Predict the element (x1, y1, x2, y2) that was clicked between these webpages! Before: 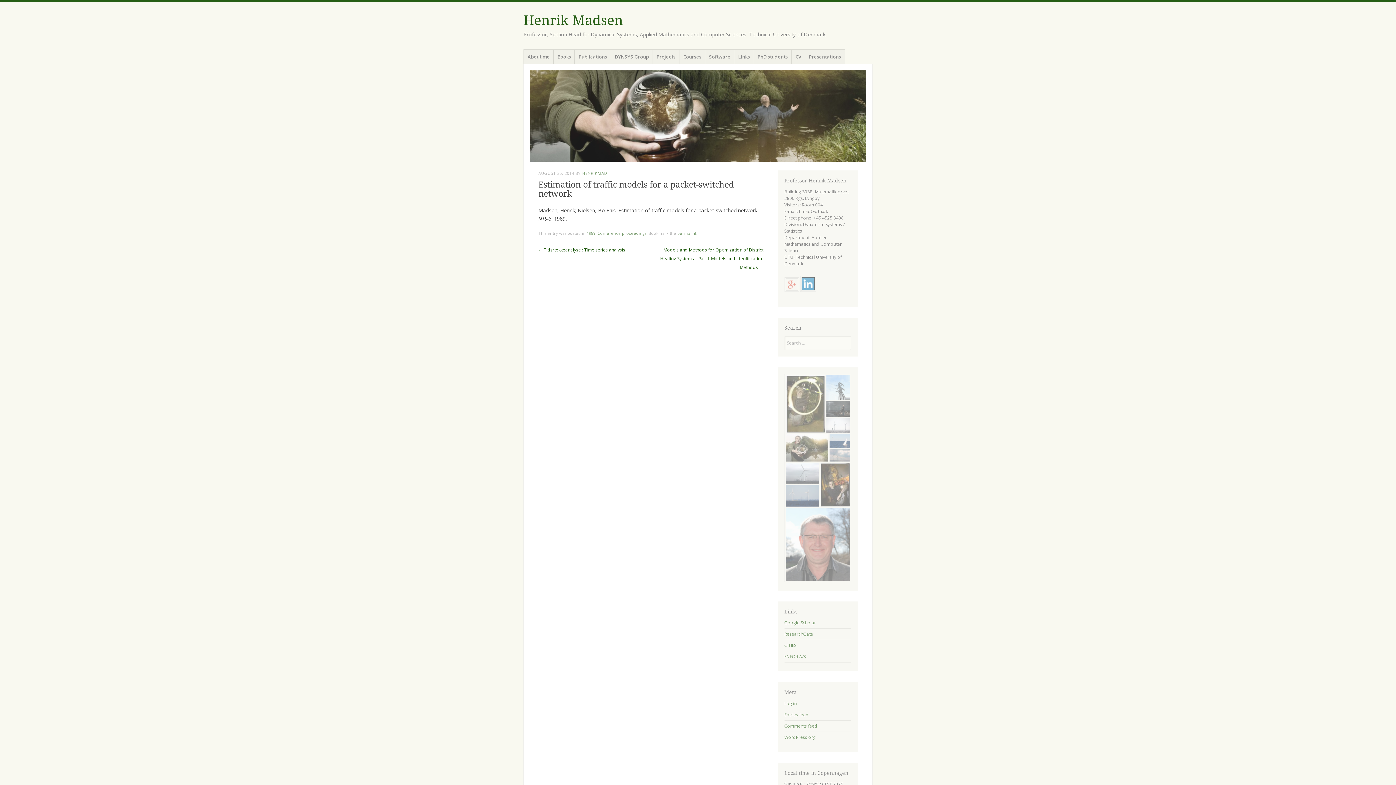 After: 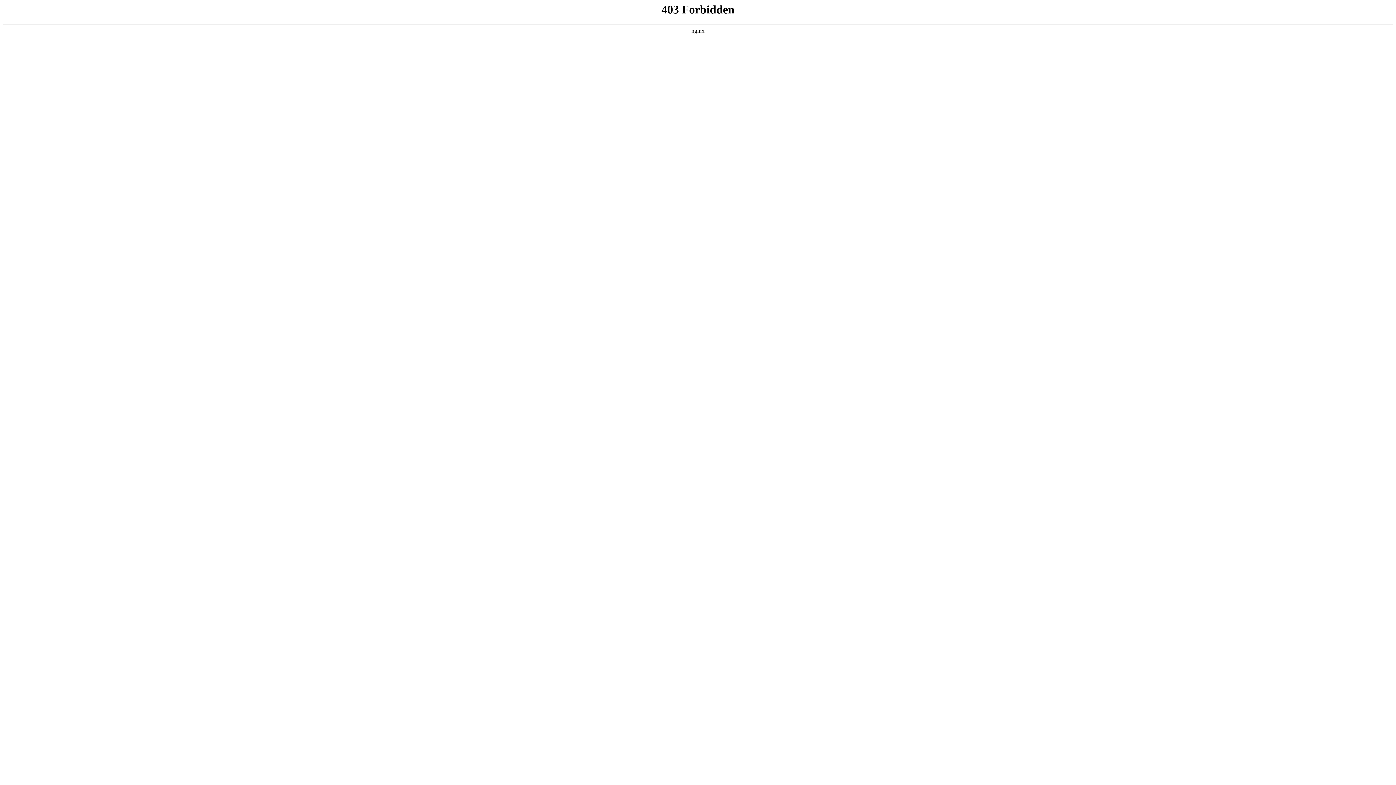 Action: bbox: (784, 734, 815, 740) label: WordPress.org